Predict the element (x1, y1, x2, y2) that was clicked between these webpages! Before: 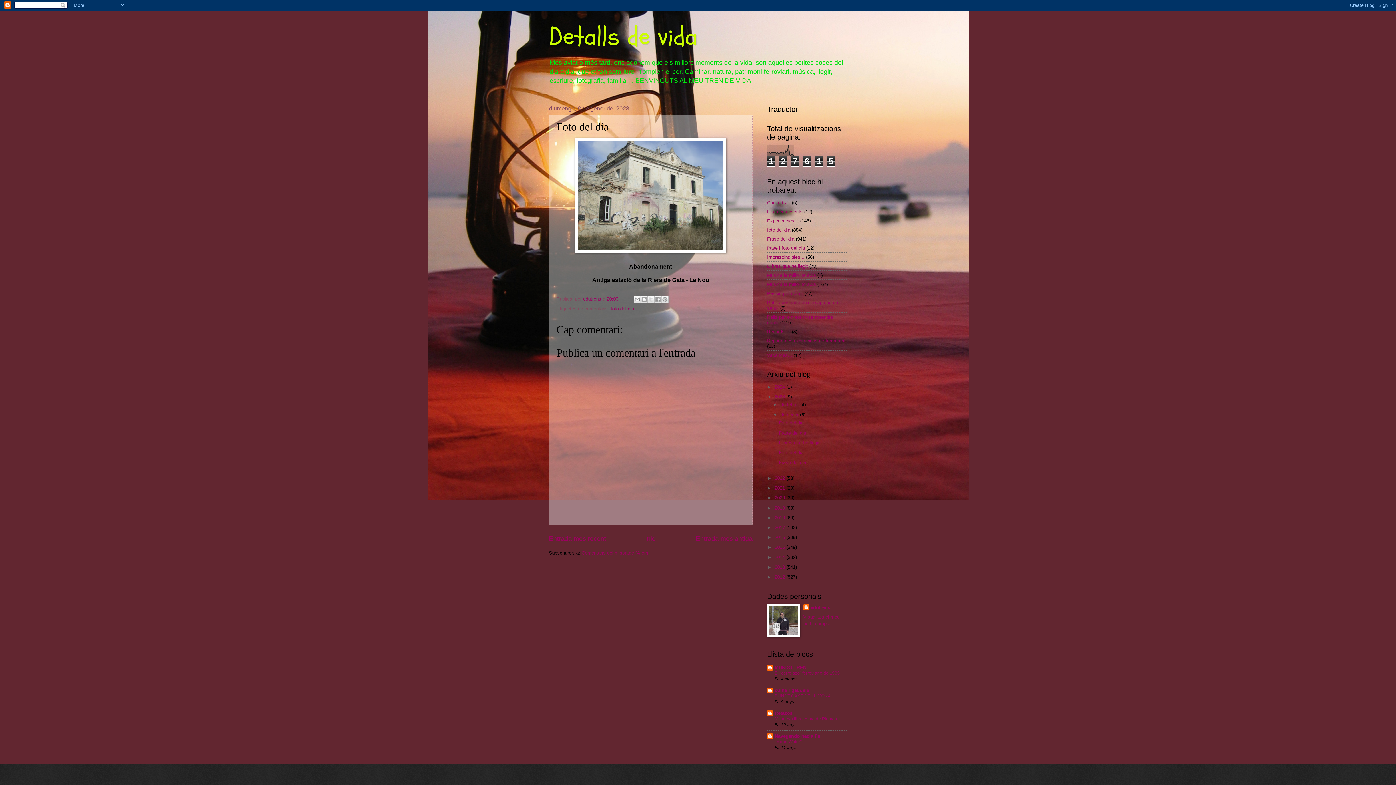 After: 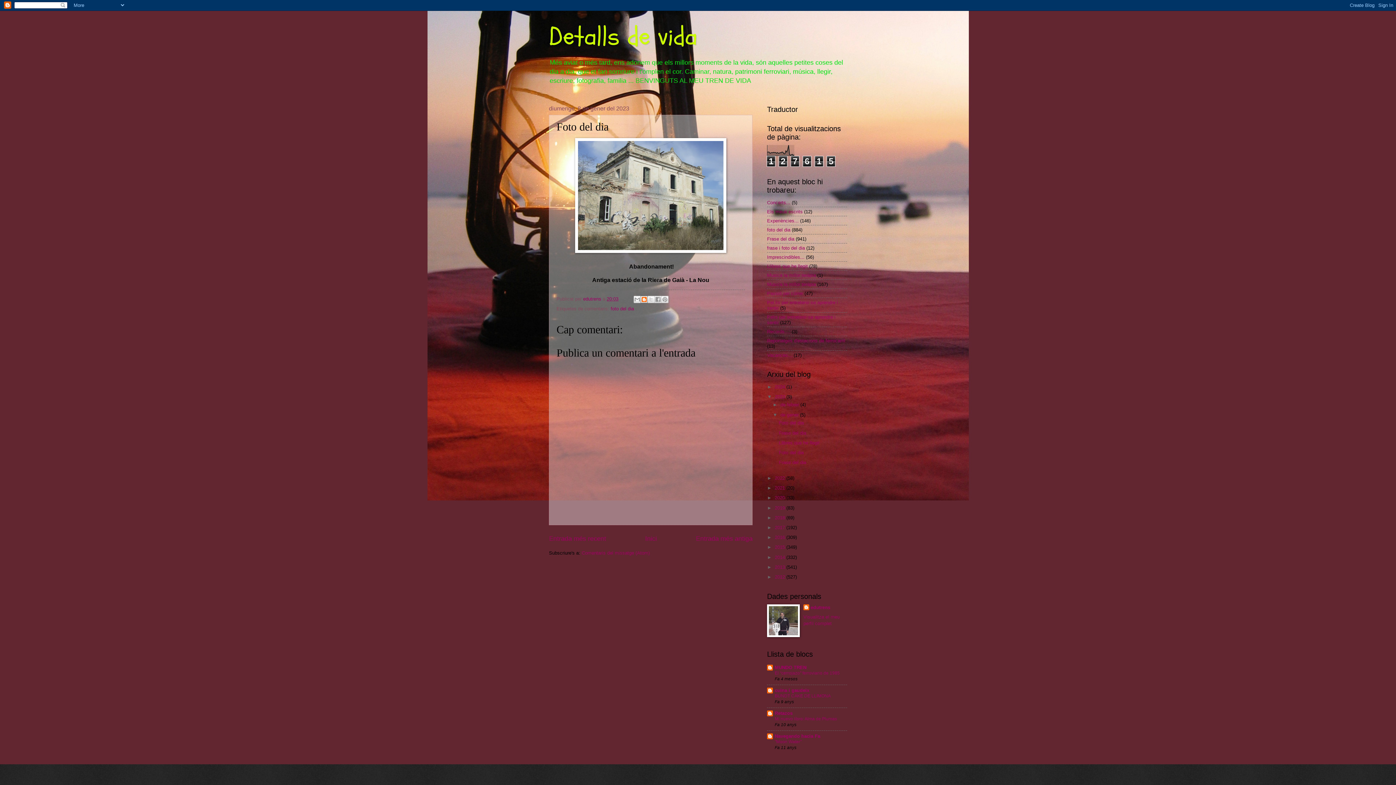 Action: label: BlogThis! bbox: (640, 295, 647, 303)